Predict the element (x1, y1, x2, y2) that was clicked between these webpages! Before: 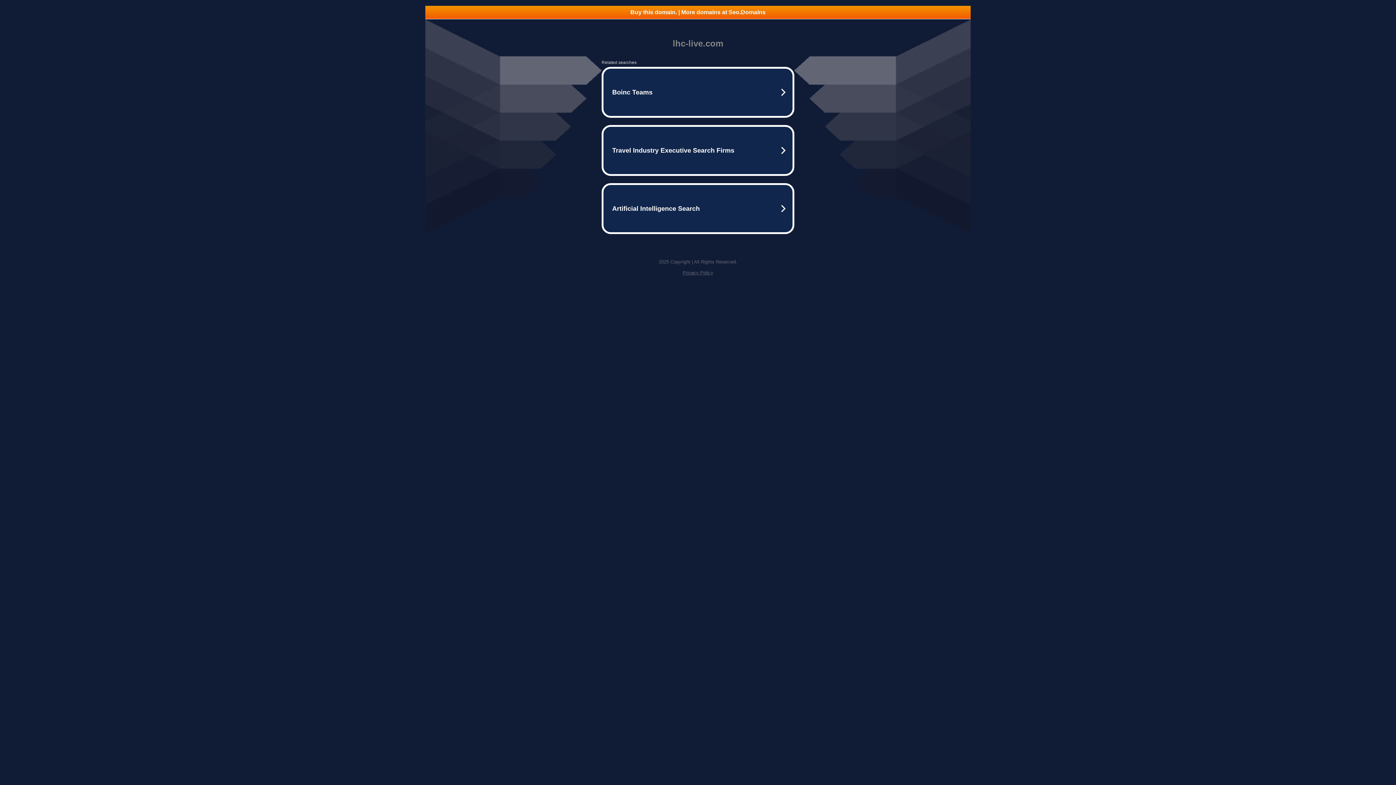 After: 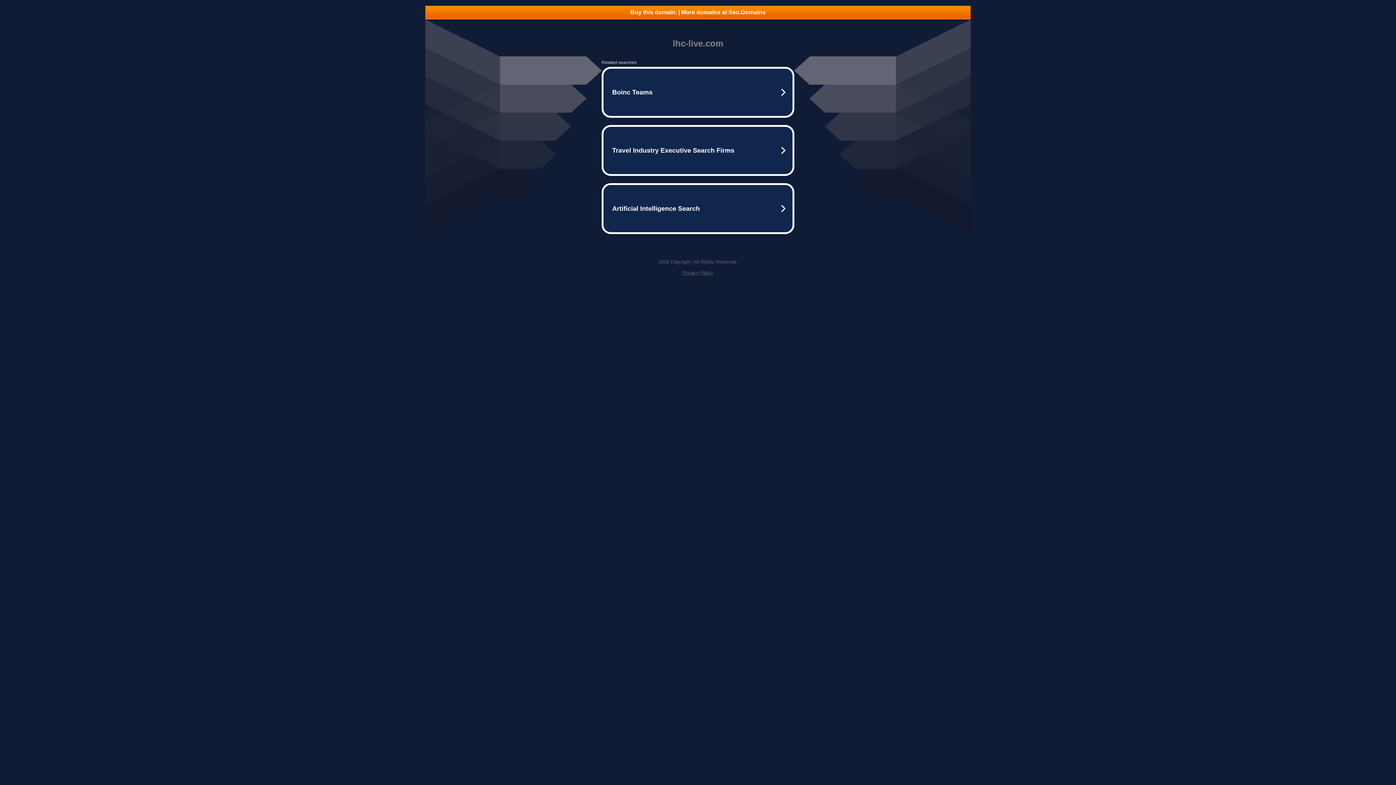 Action: bbox: (425, 5, 970, 18) label: Buy this domain. | More domains at Seo.Domains